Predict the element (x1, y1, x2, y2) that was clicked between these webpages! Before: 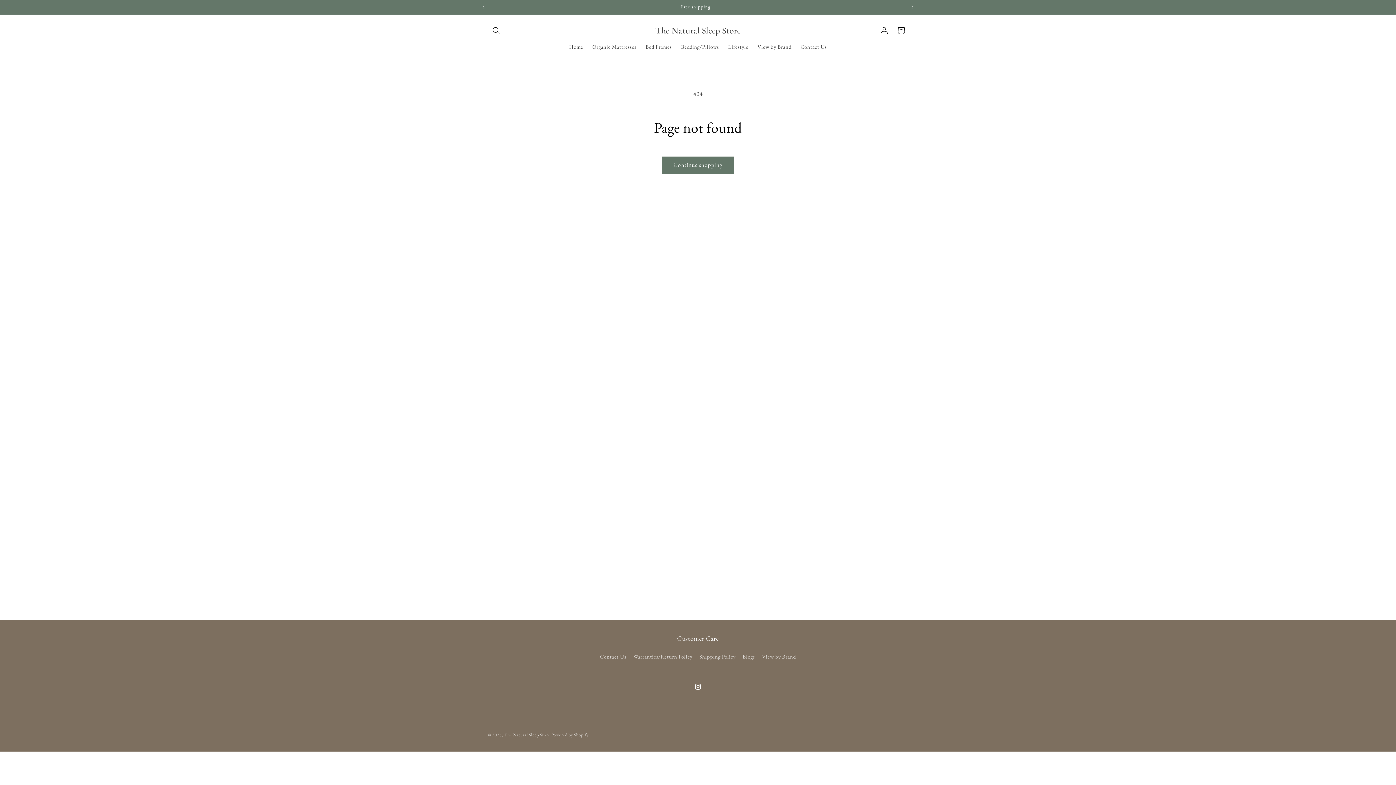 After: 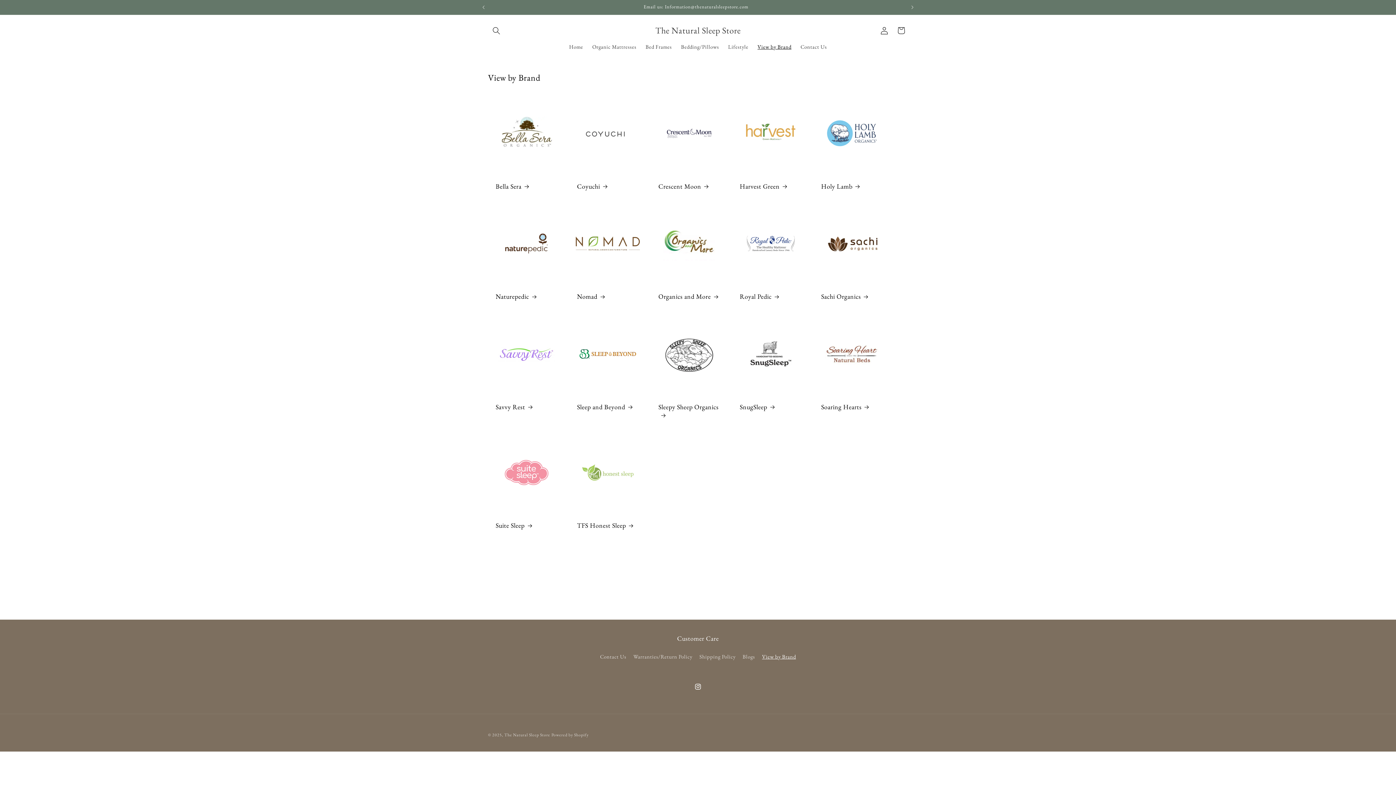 Action: label: View by Brand bbox: (762, 650, 796, 663)